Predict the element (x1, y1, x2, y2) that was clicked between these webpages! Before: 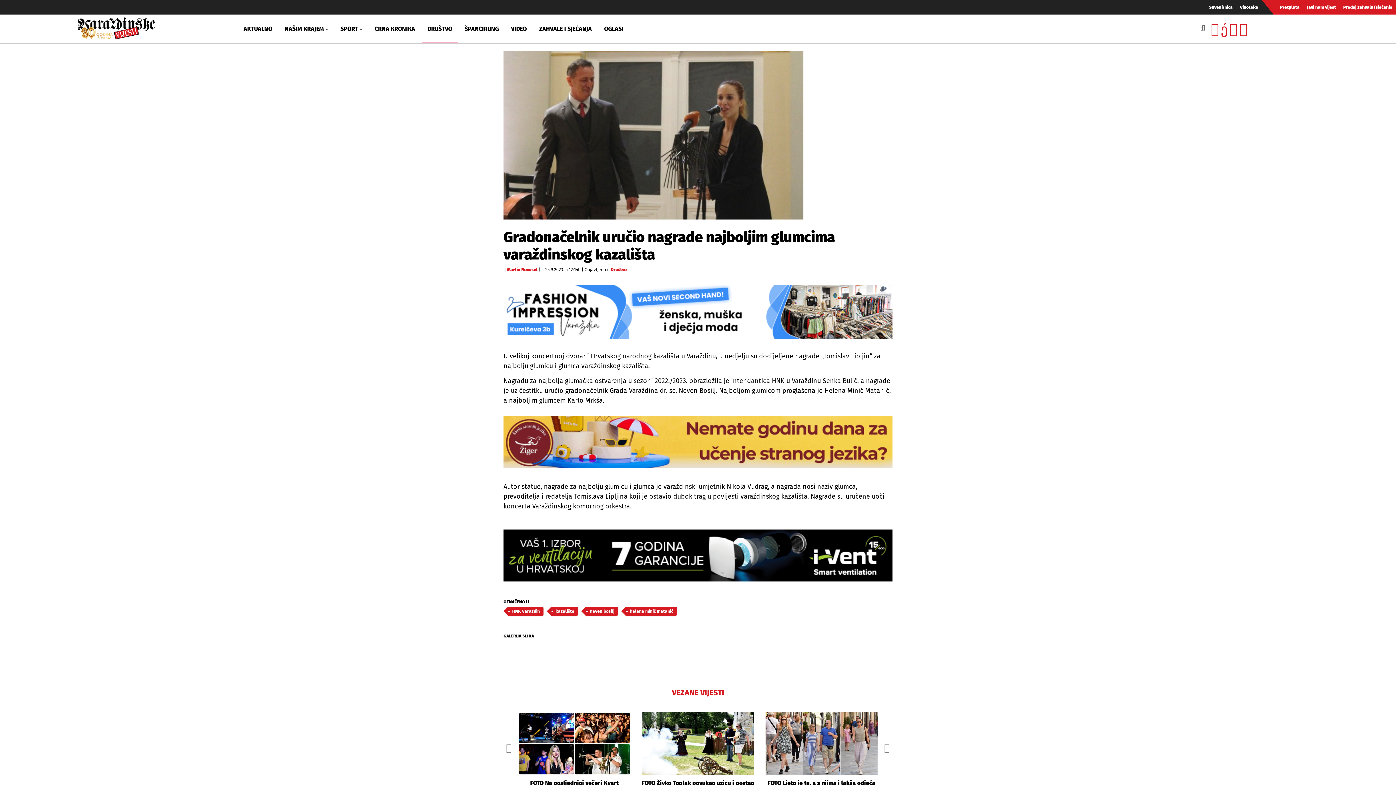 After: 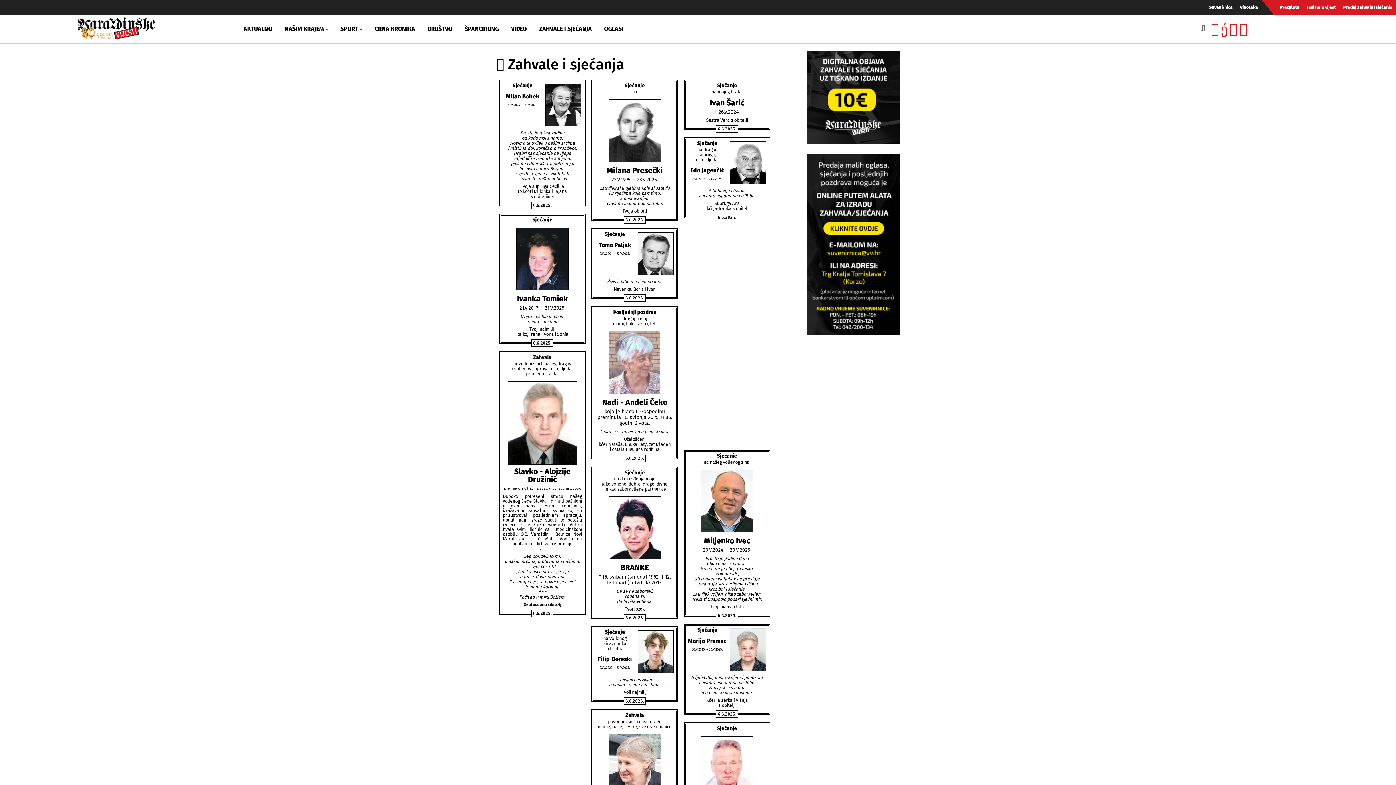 Action: label: ZAHVALE I SJEĆANJA bbox: (533, 14, 597, 43)